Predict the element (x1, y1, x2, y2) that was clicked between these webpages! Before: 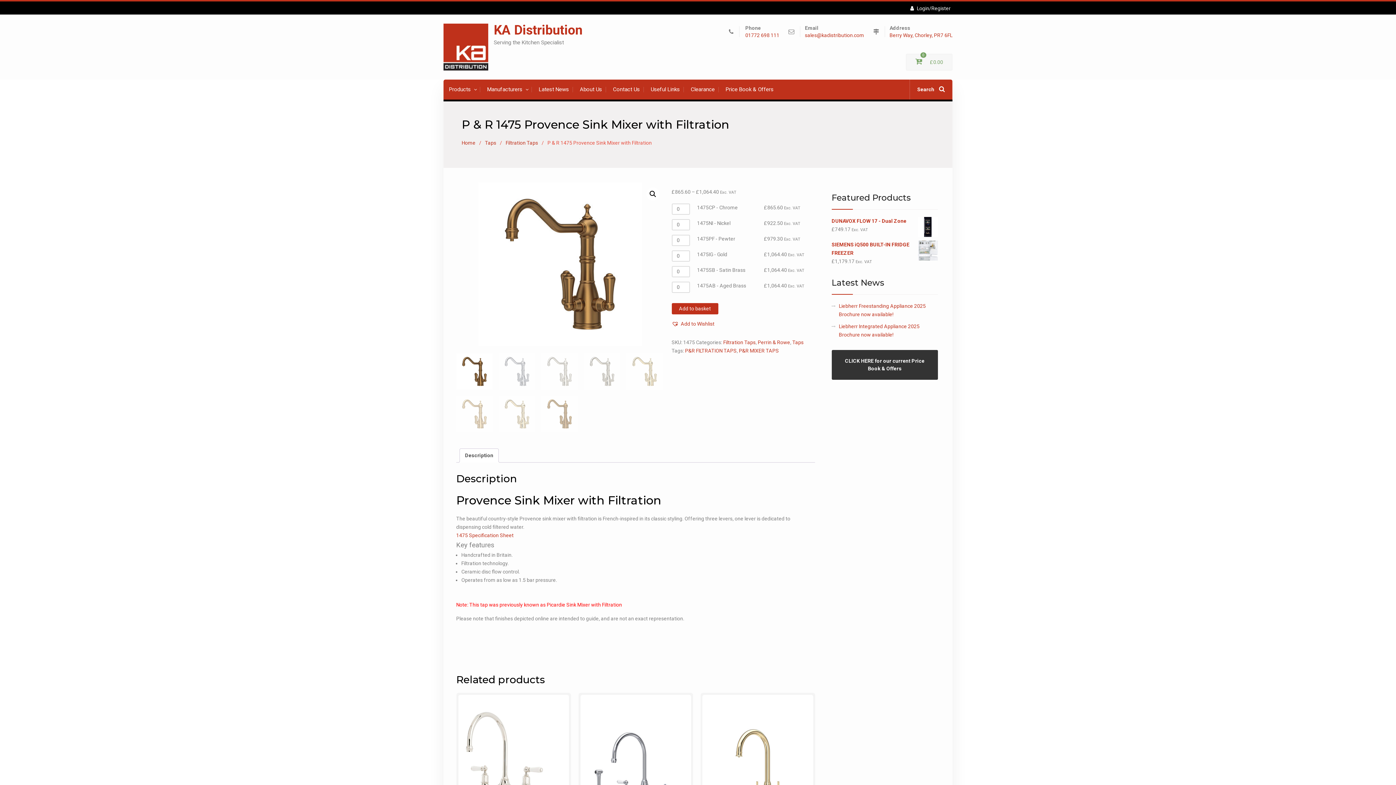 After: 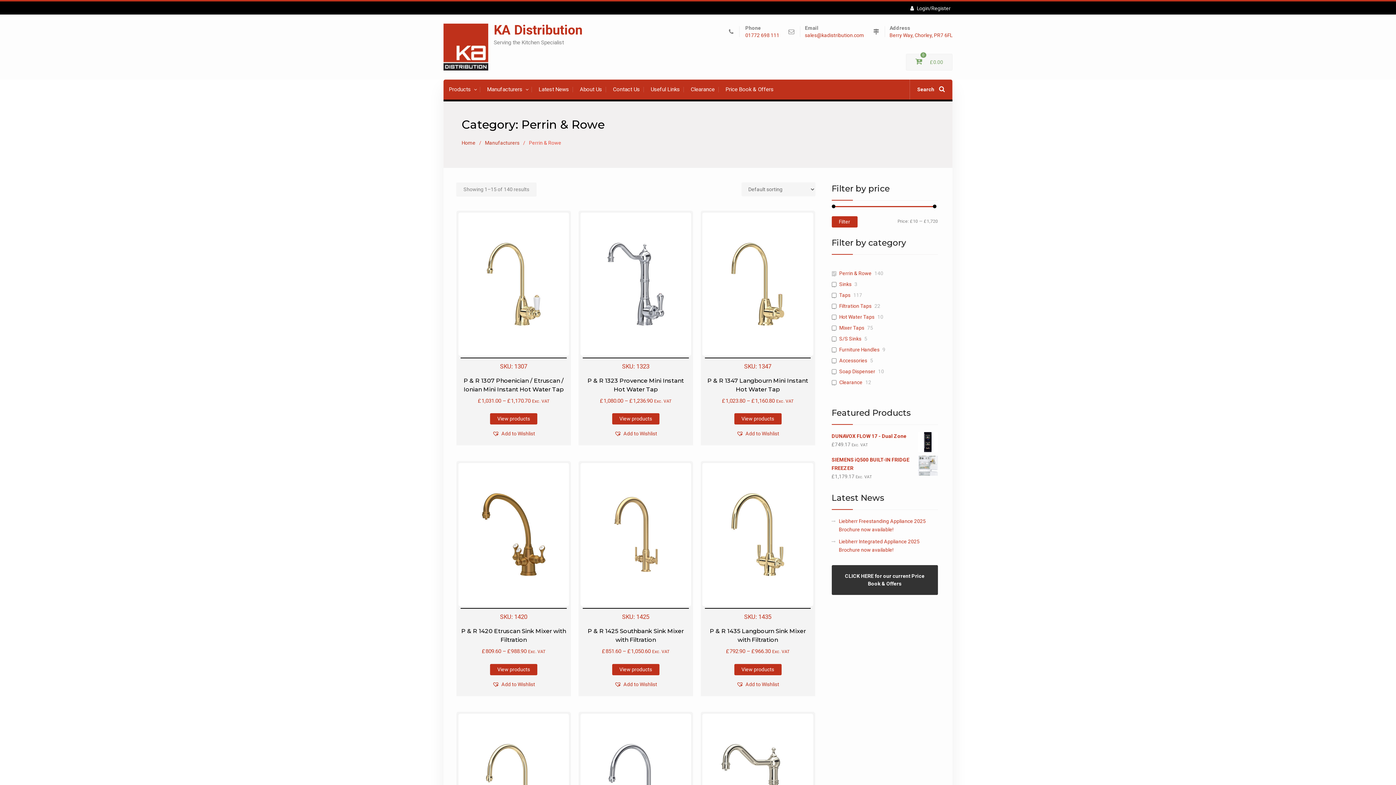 Action: label: Perrin & Rowe bbox: (758, 339, 790, 345)